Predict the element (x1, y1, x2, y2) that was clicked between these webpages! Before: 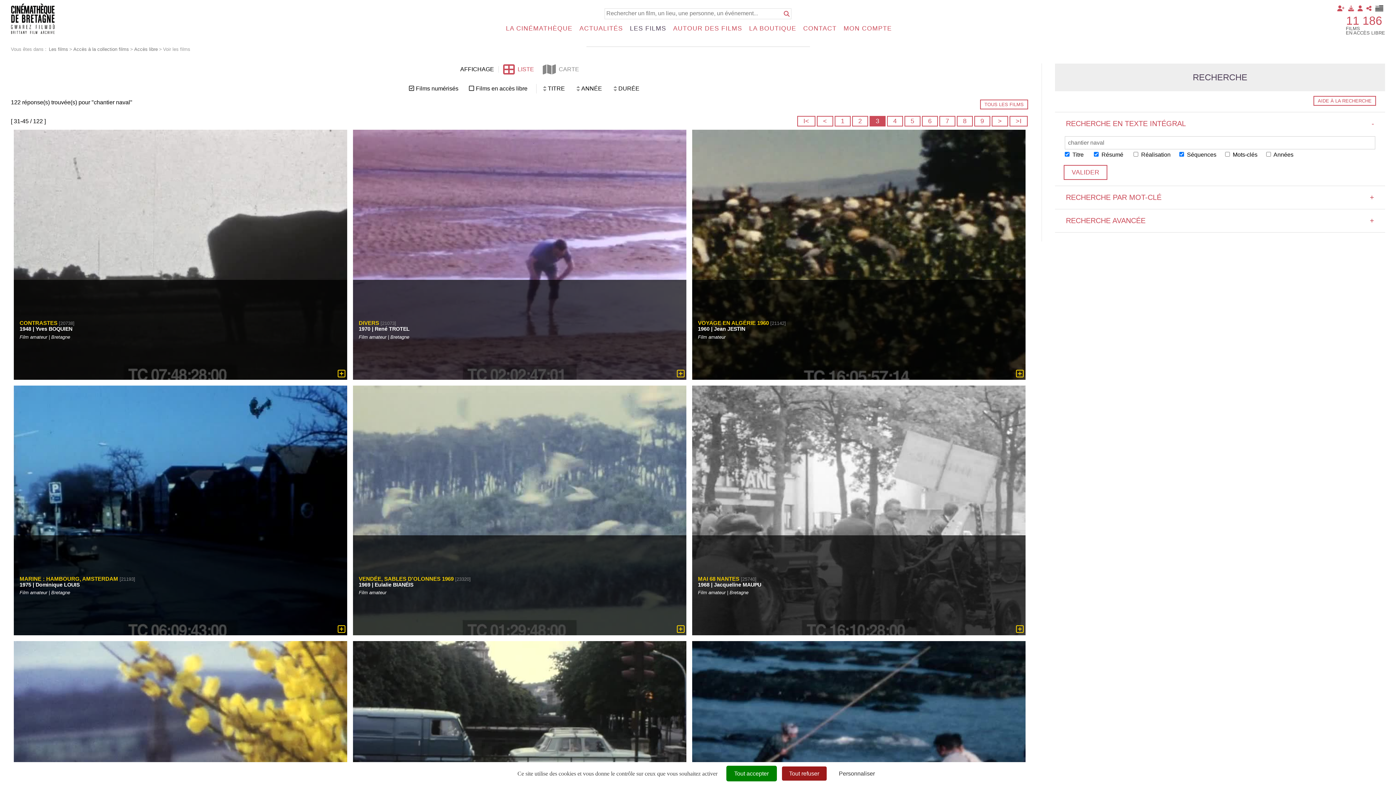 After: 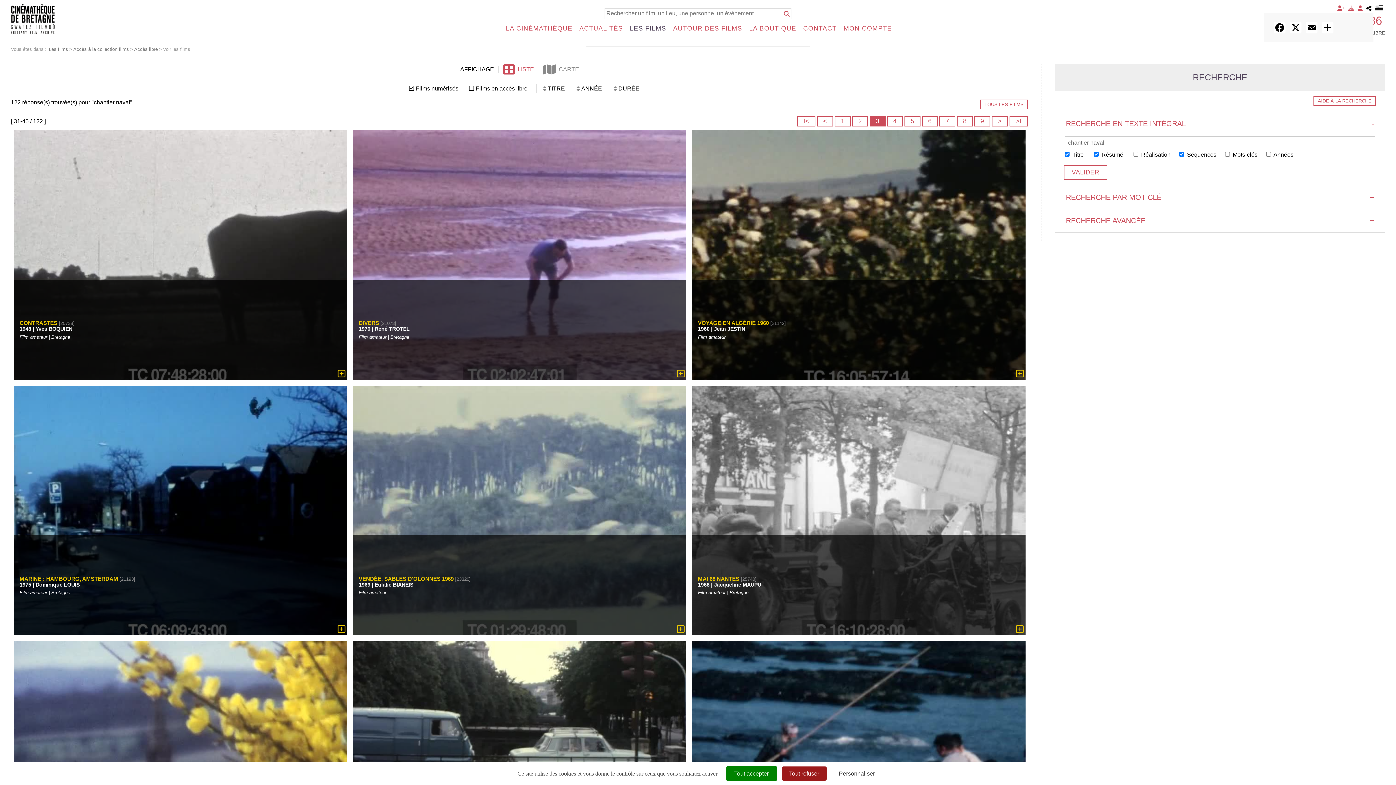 Action: bbox: (1364, 3, 1373, 13)